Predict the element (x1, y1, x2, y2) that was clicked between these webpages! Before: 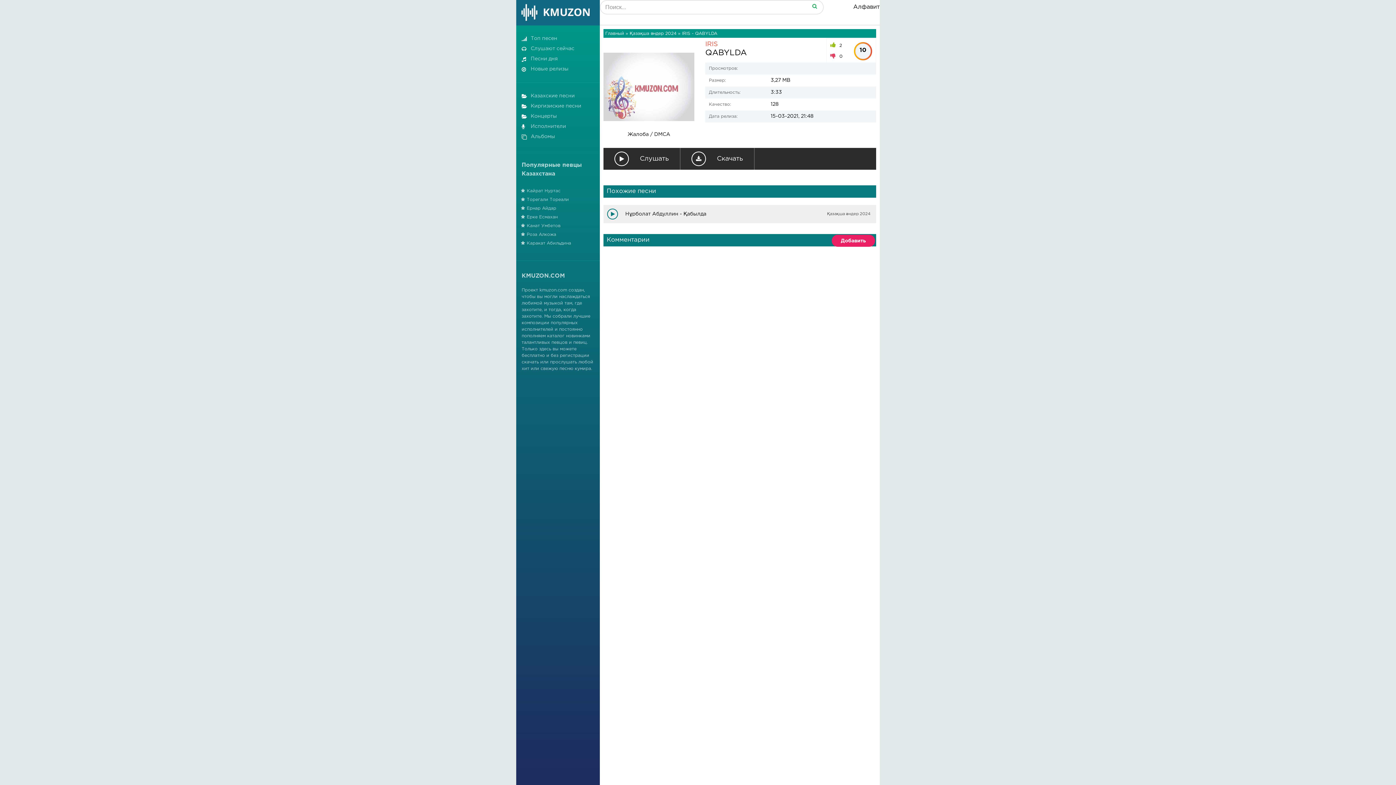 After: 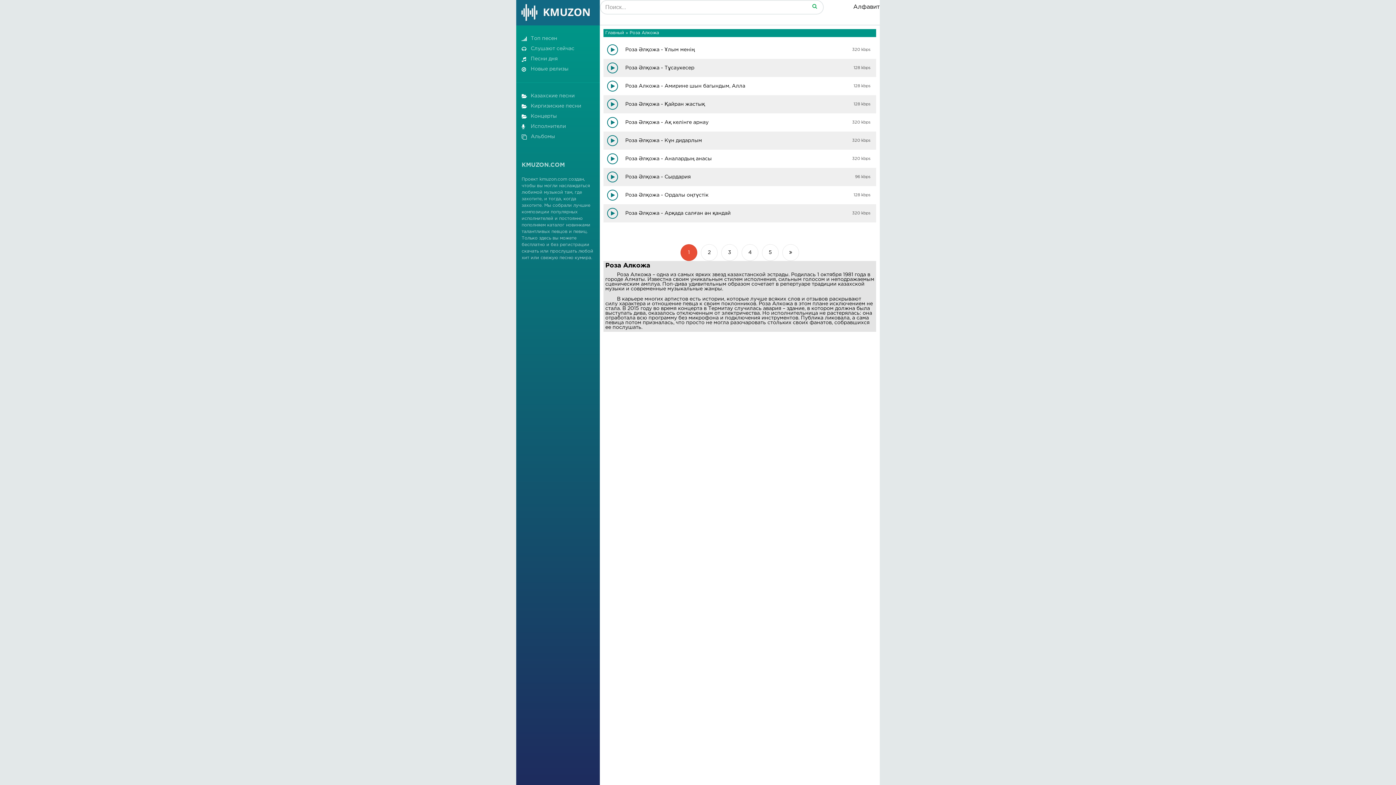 Action: bbox: (521, 232, 558, 236) label: Роза Алкожа